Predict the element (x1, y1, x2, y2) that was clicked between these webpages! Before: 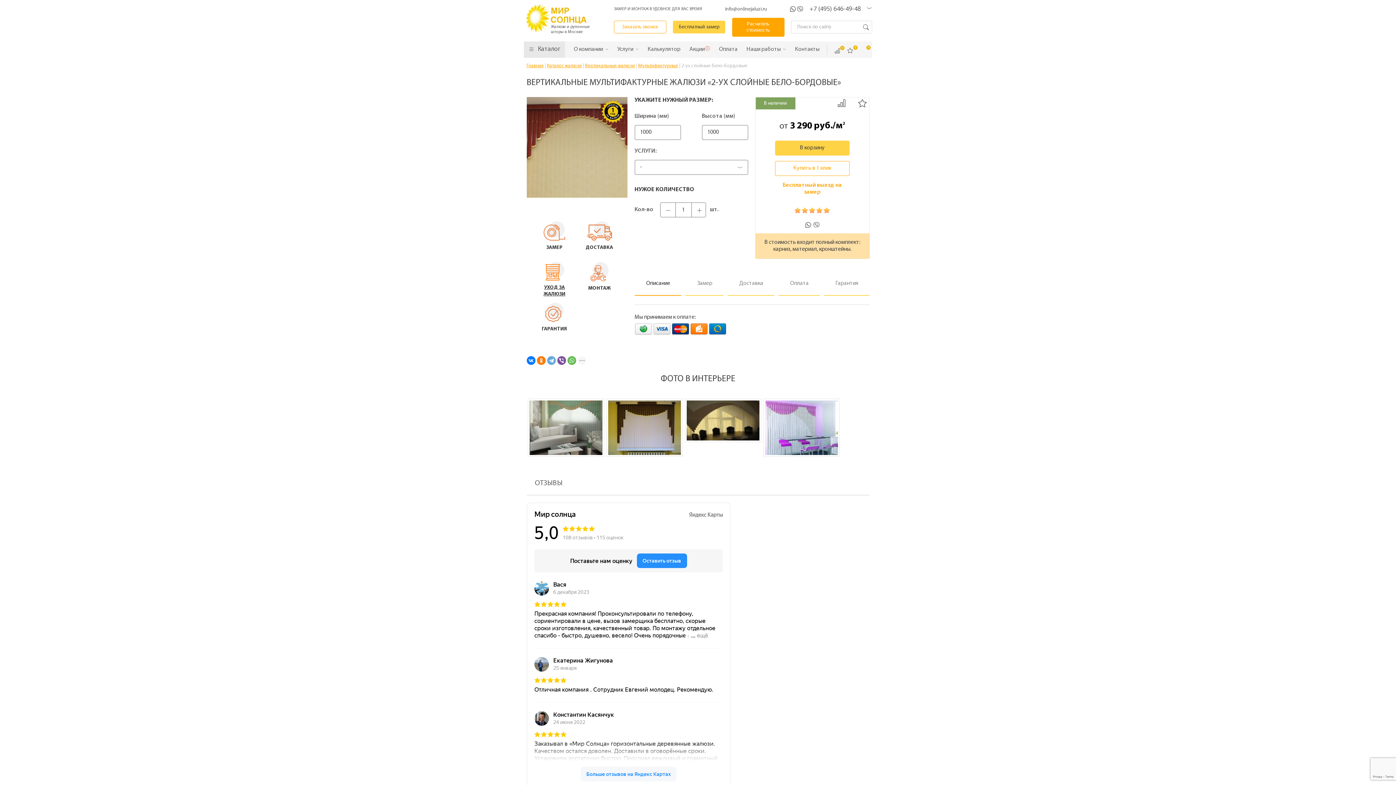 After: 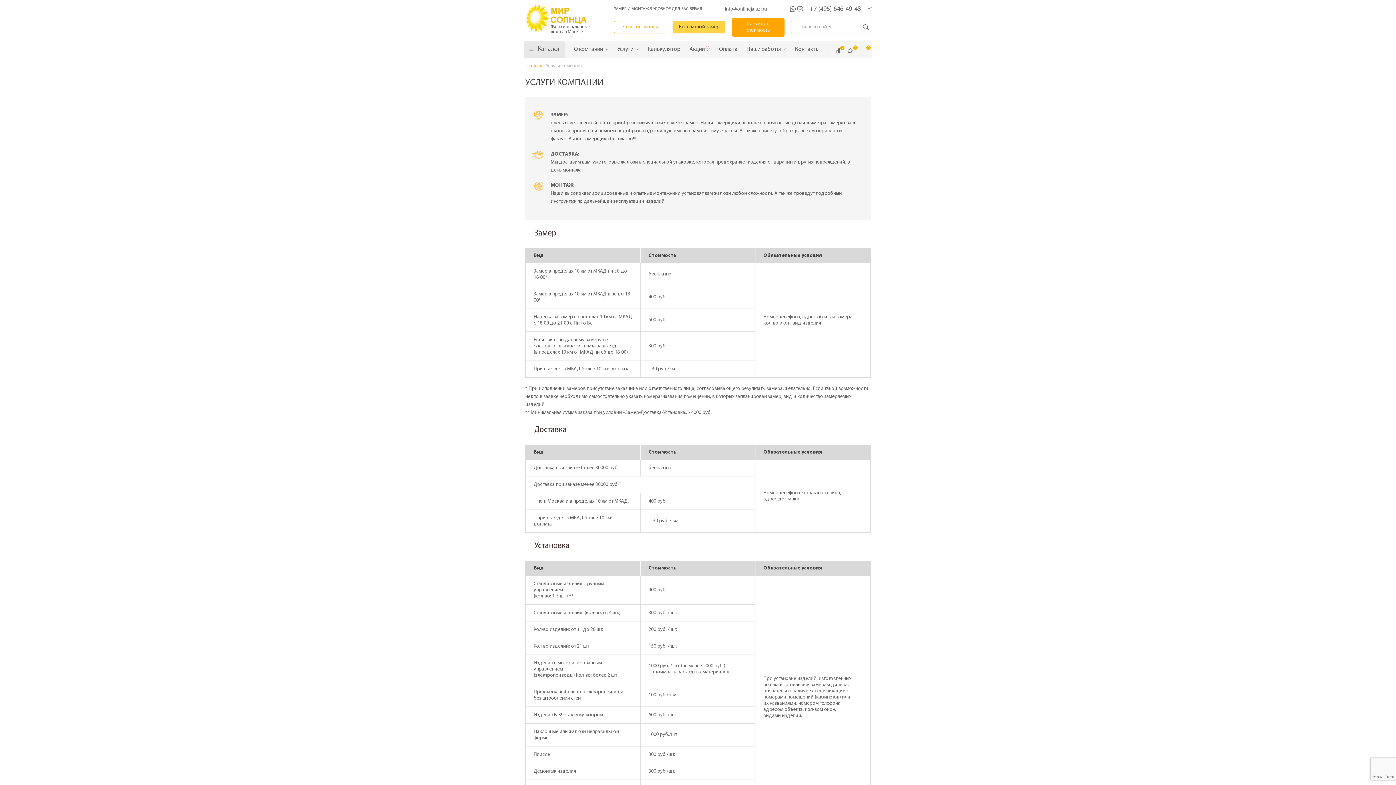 Action: bbox: (617, 46, 638, 52) label: Услуги 